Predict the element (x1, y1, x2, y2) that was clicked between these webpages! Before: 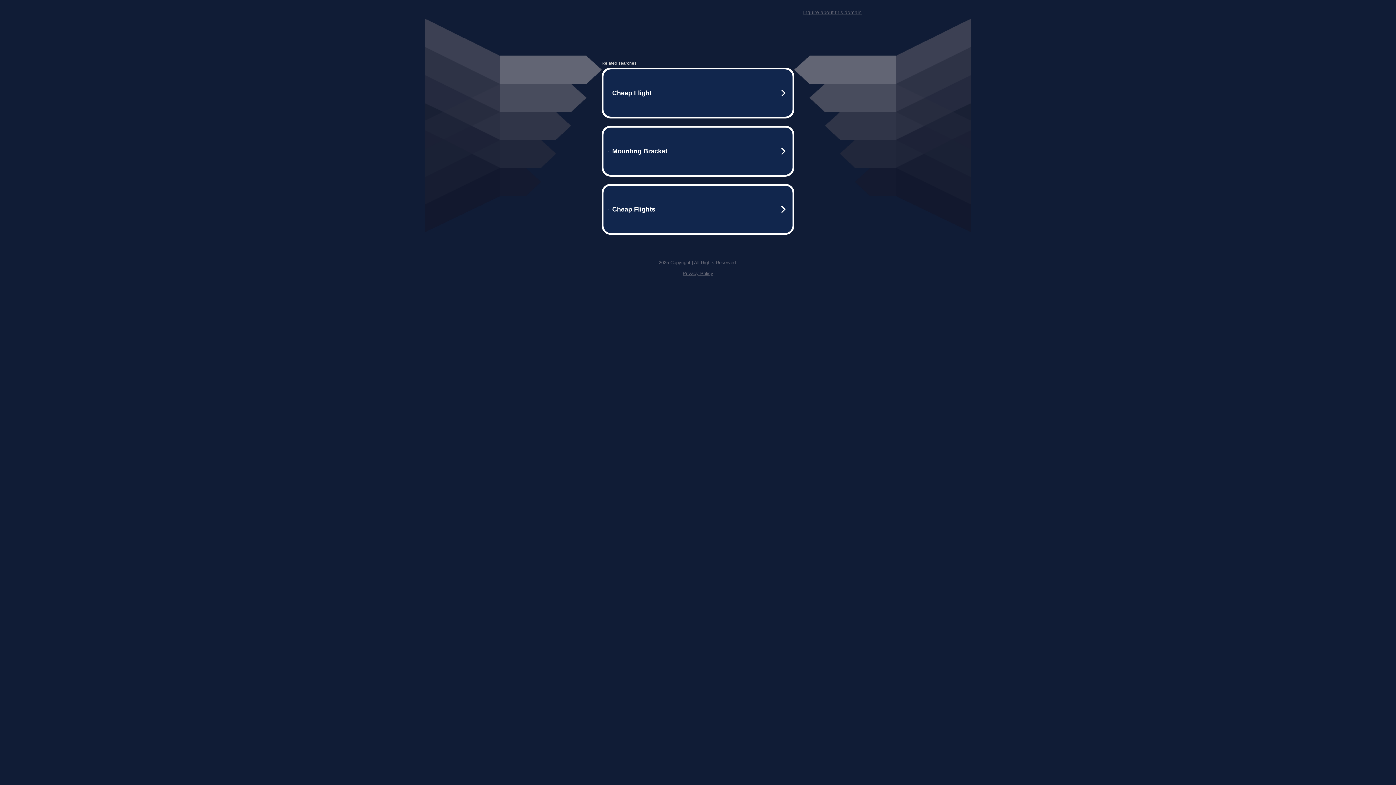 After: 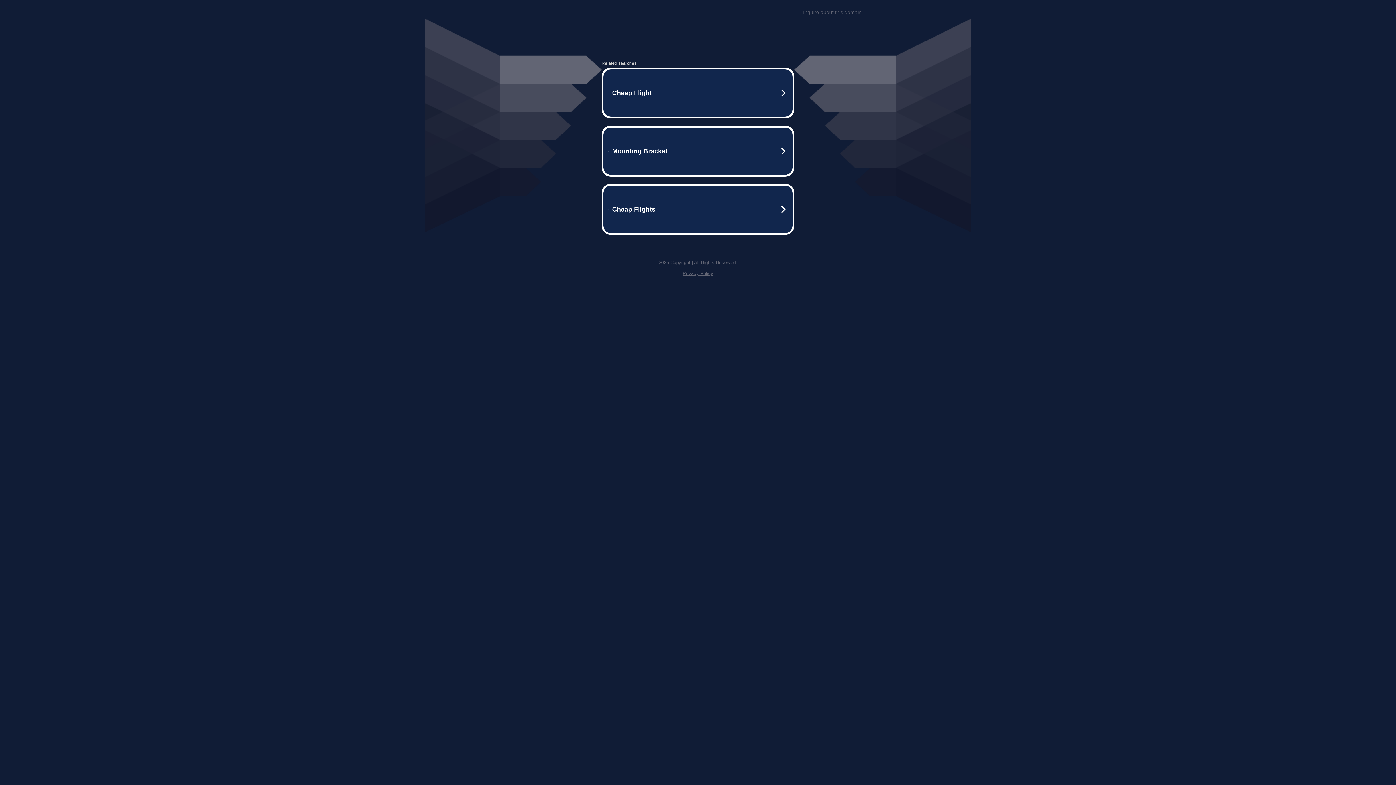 Action: bbox: (803, 9, 861, 15) label: Inquire about this domain